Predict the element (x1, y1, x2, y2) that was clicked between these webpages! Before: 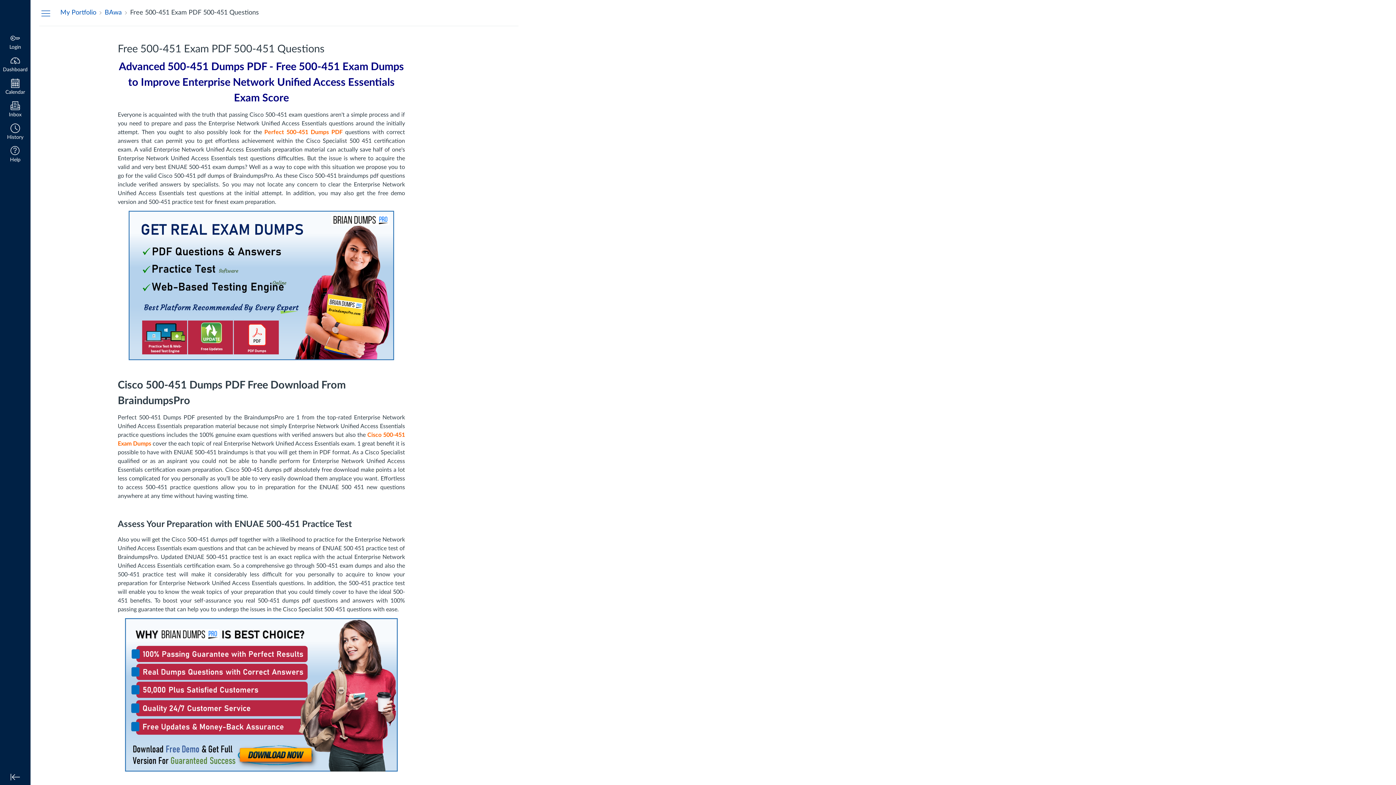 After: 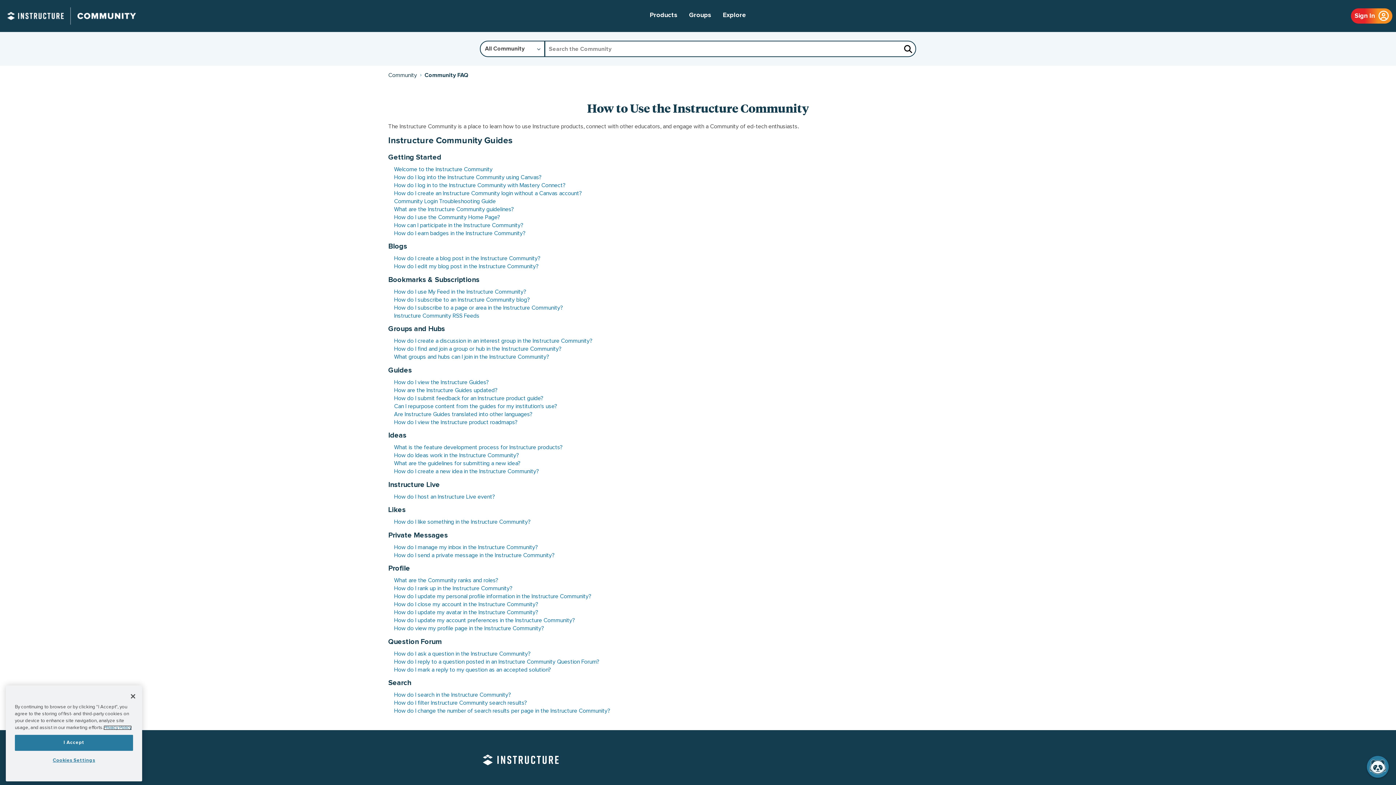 Action: label: Help bbox: (0, 143, 30, 166)